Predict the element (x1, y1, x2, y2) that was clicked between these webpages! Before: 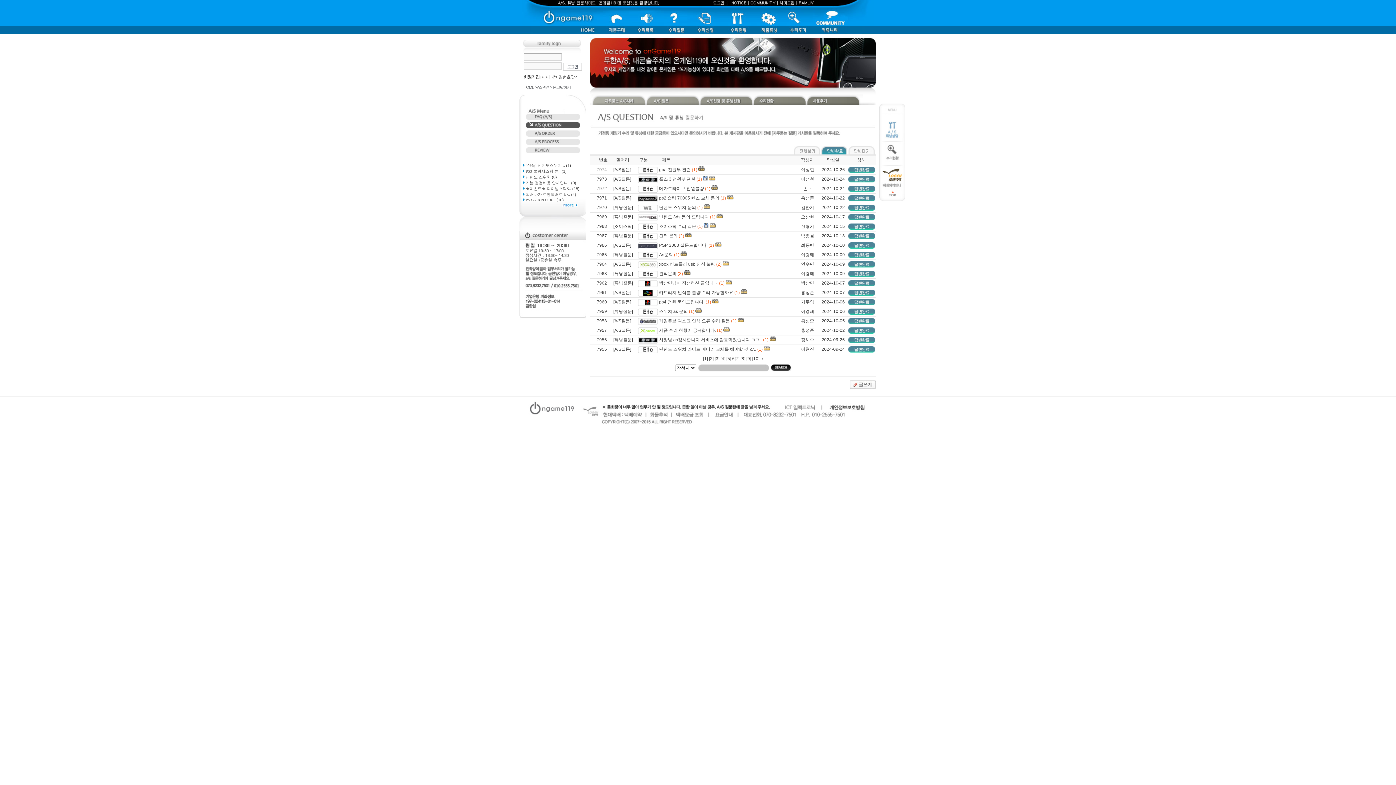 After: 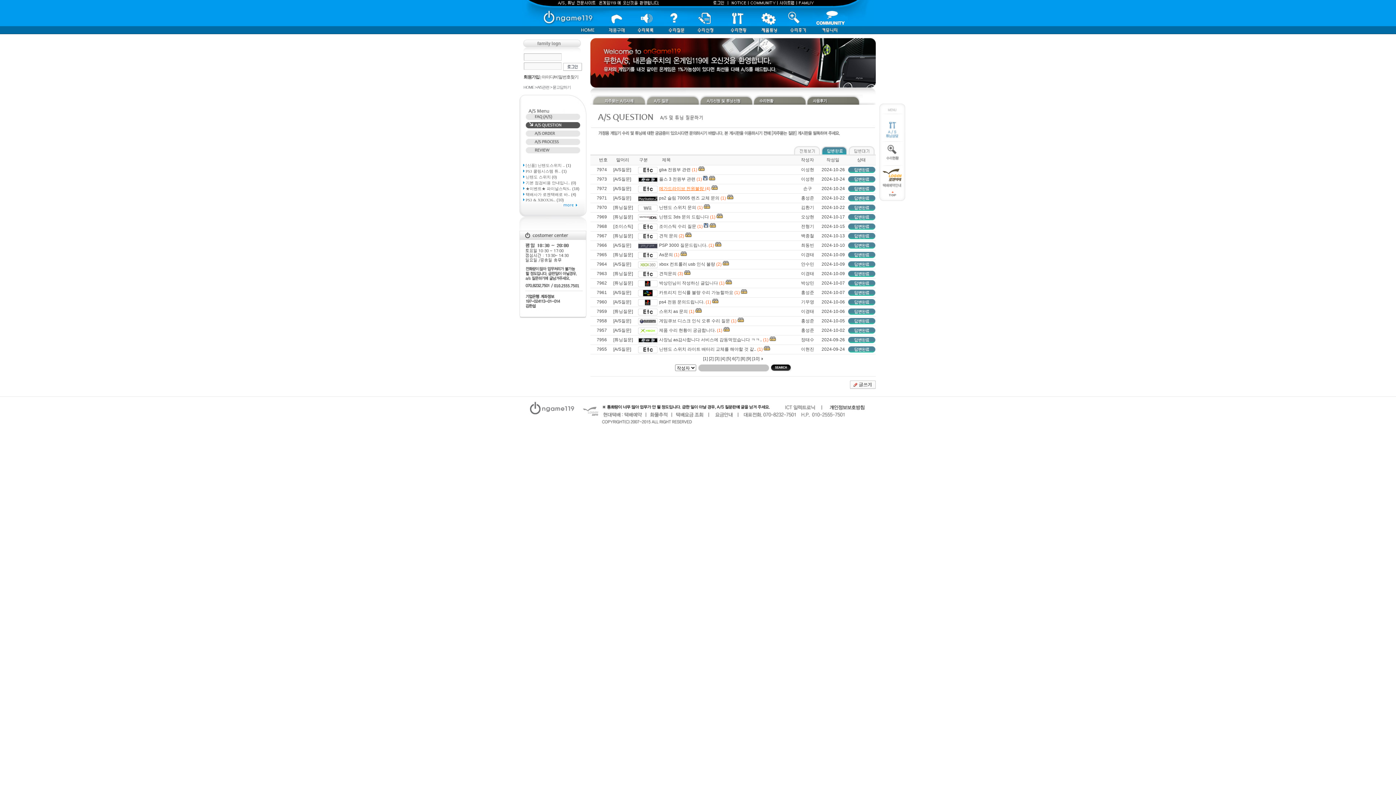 Action: label: 메가드라이브 전원불량  bbox: (659, 186, 705, 191)